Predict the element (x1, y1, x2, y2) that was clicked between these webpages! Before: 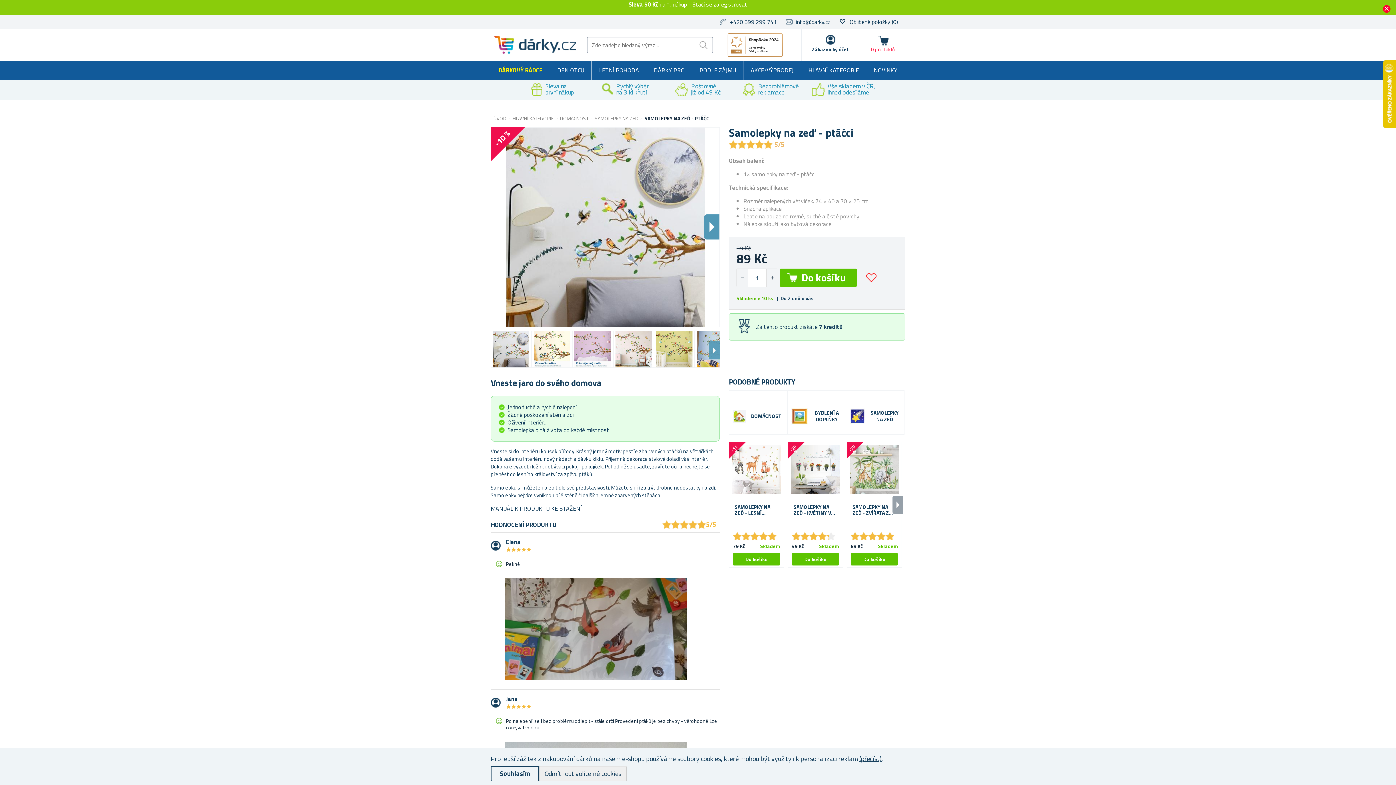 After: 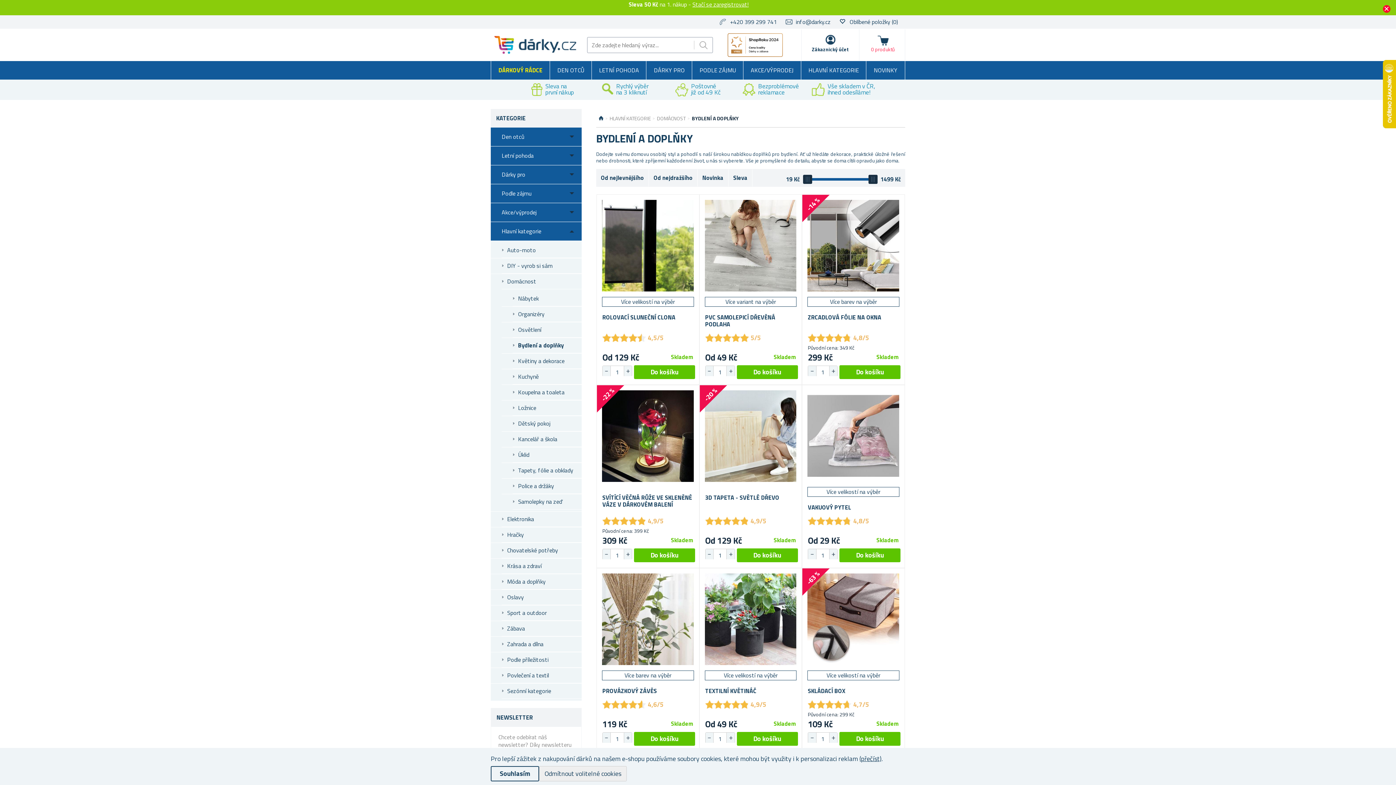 Action: bbox: (791, 408, 808, 424)